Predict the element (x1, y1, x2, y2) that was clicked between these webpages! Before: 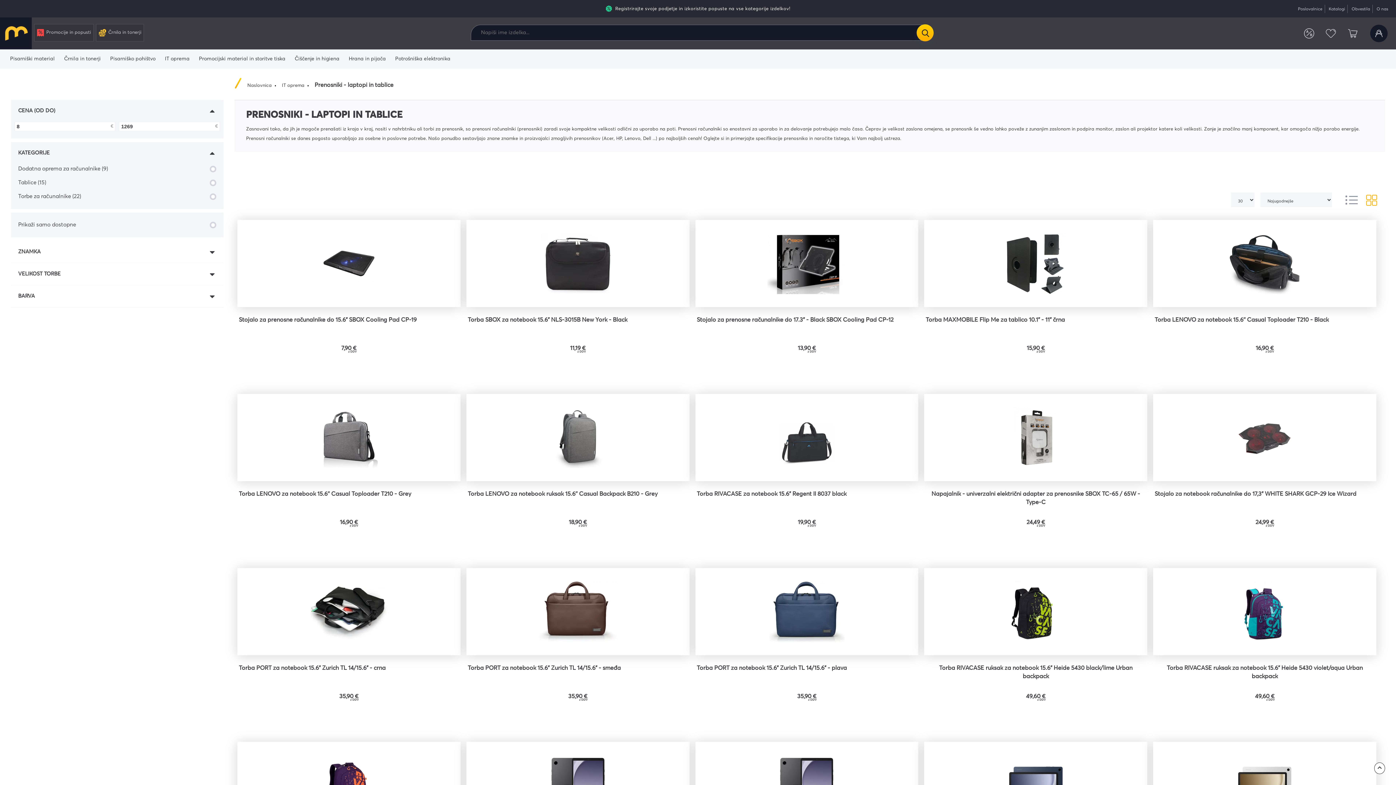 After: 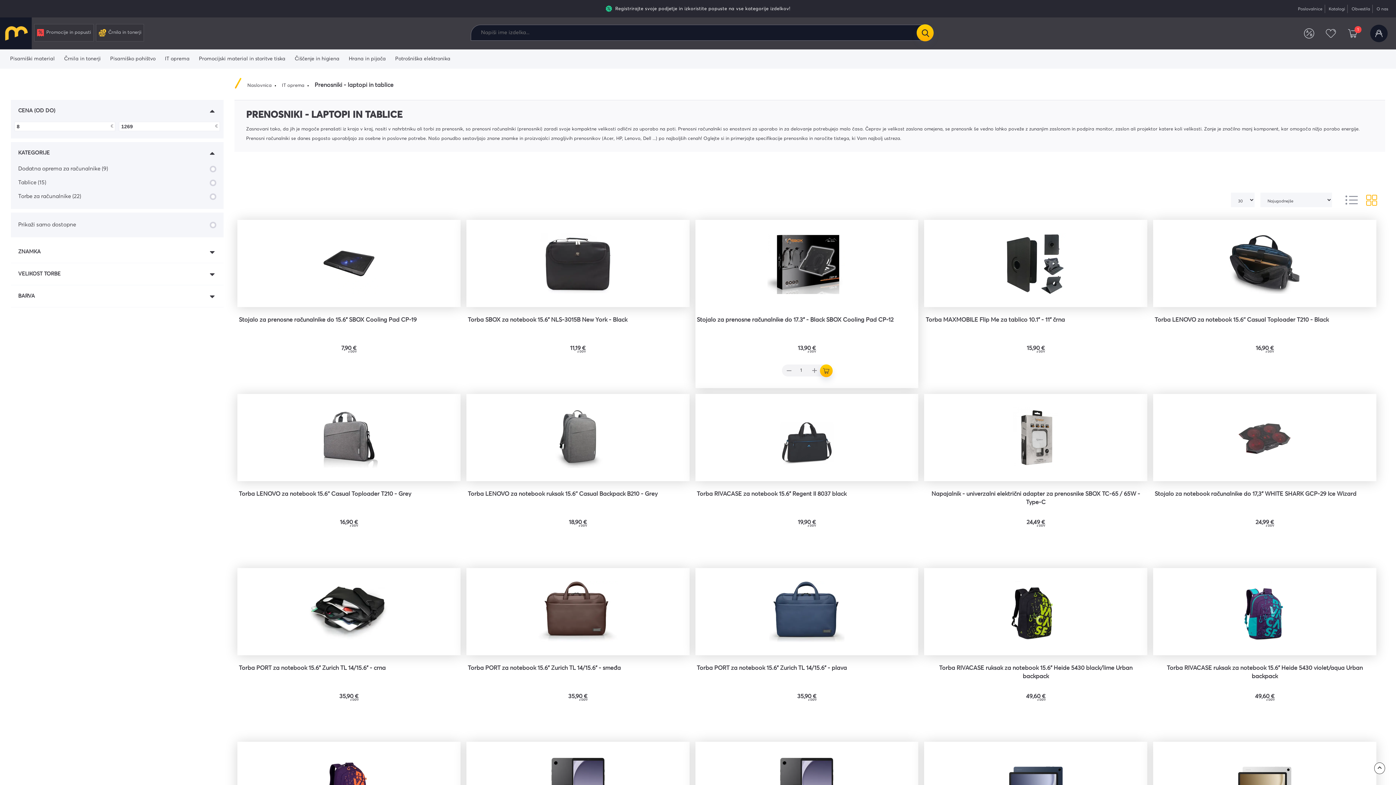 Action: bbox: (820, 364, 833, 377)